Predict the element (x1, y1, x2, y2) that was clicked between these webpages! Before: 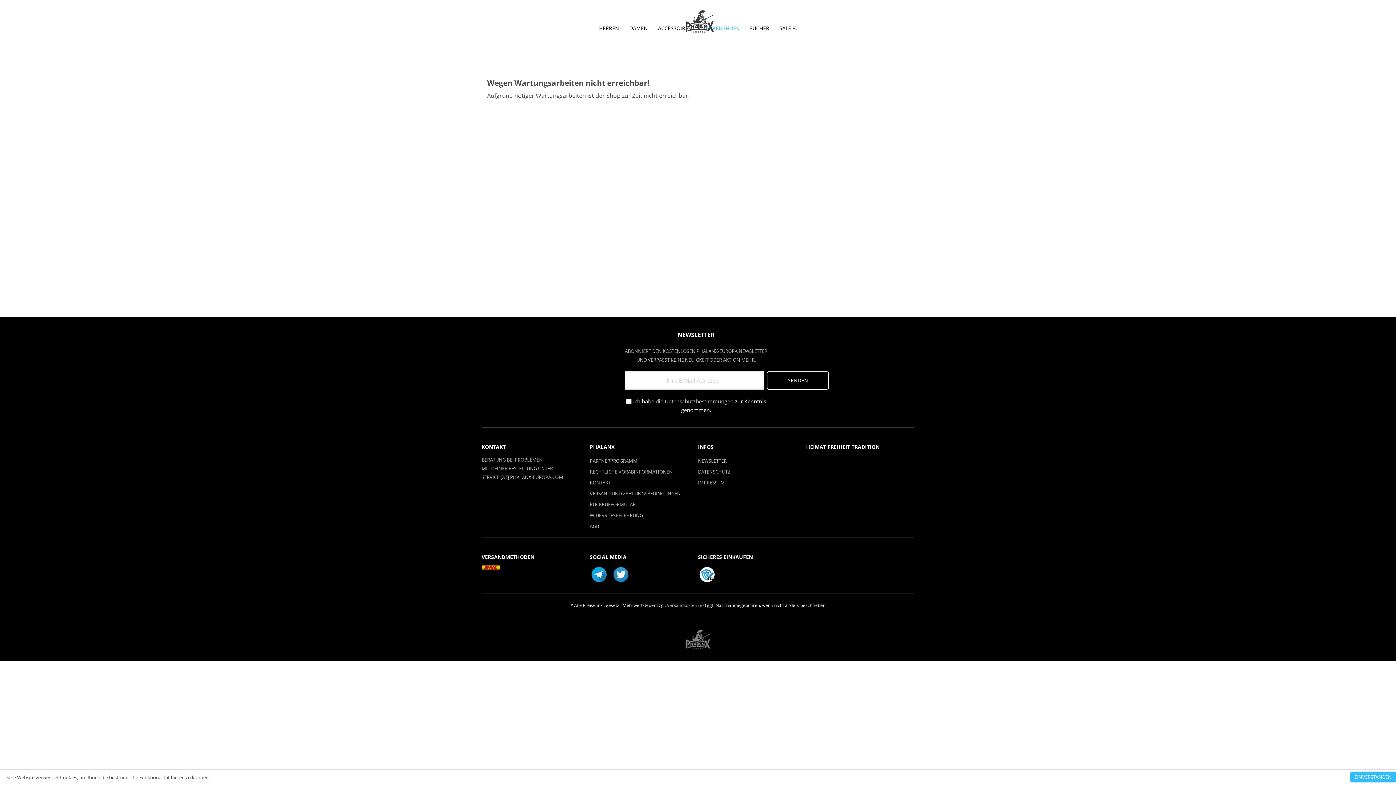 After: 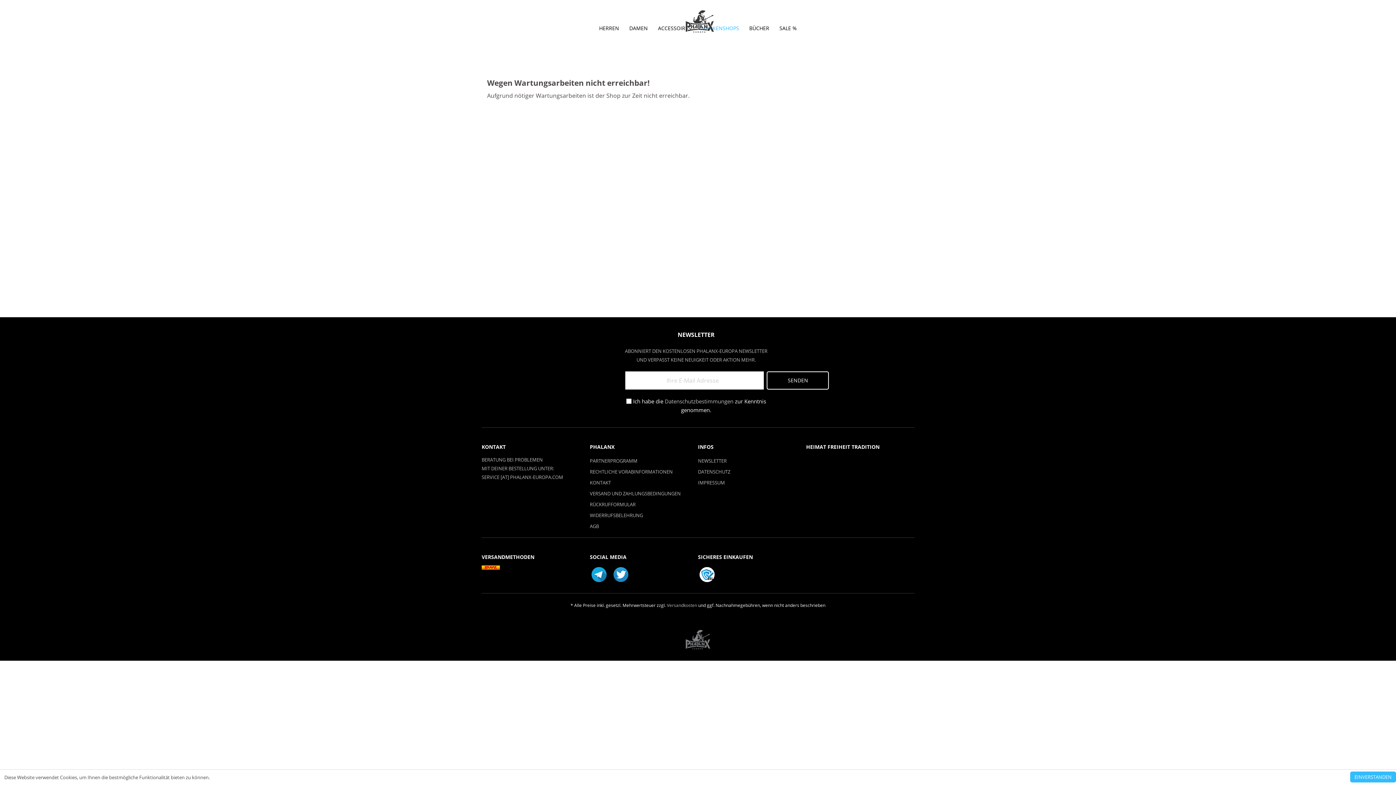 Action: bbox: (696, 21, 744, 38) label: MARKENSHOPS